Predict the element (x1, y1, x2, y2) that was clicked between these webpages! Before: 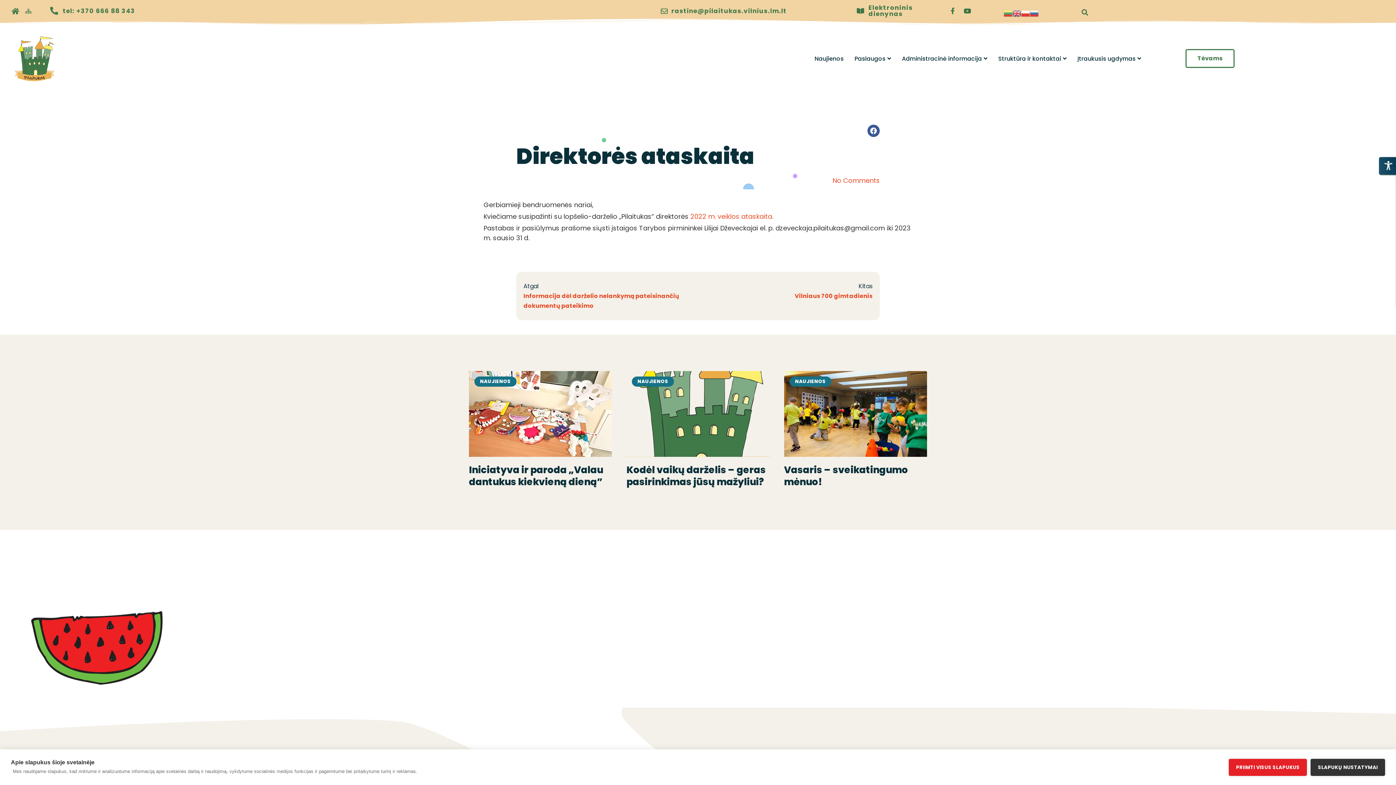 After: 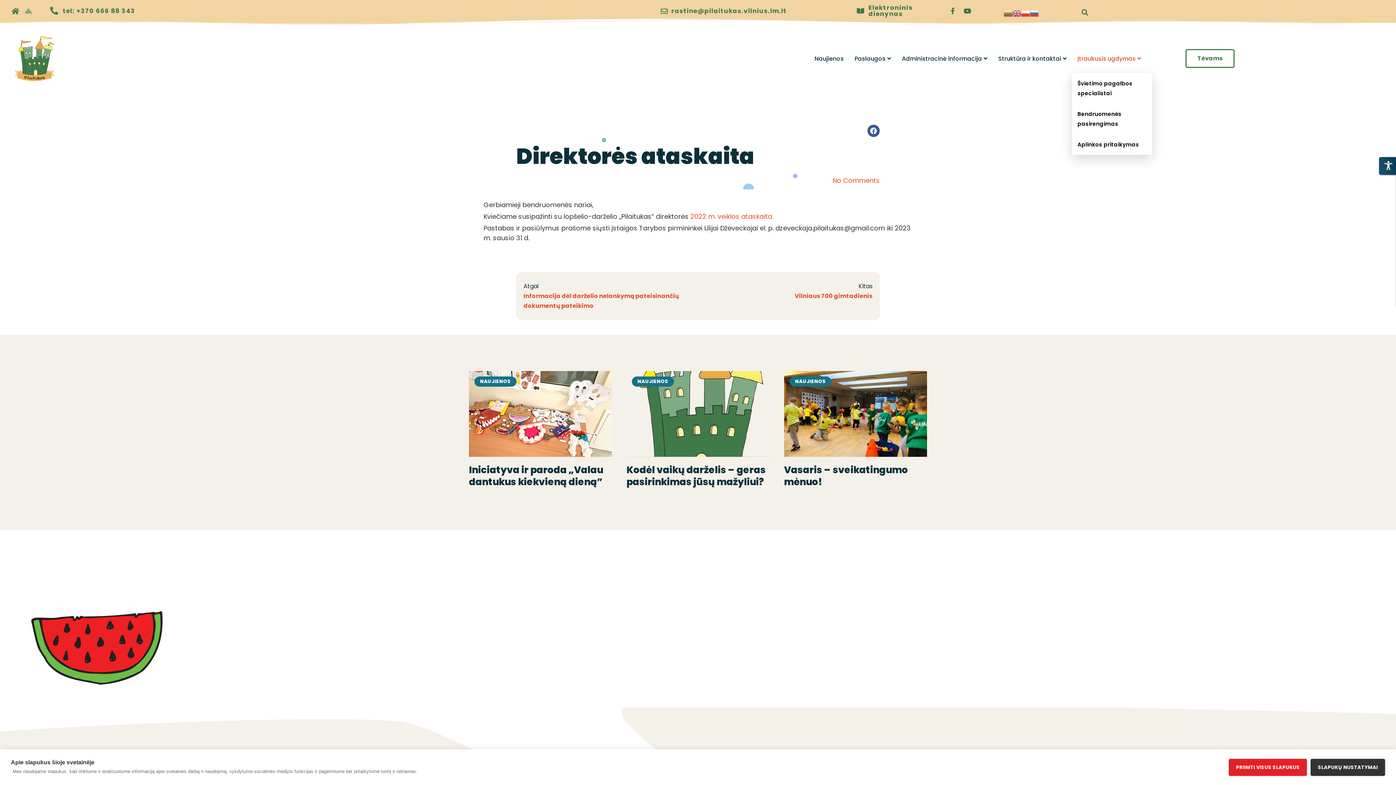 Action: label: Įtraukusis ugdymas bbox: (1072, 44, 1146, 73)